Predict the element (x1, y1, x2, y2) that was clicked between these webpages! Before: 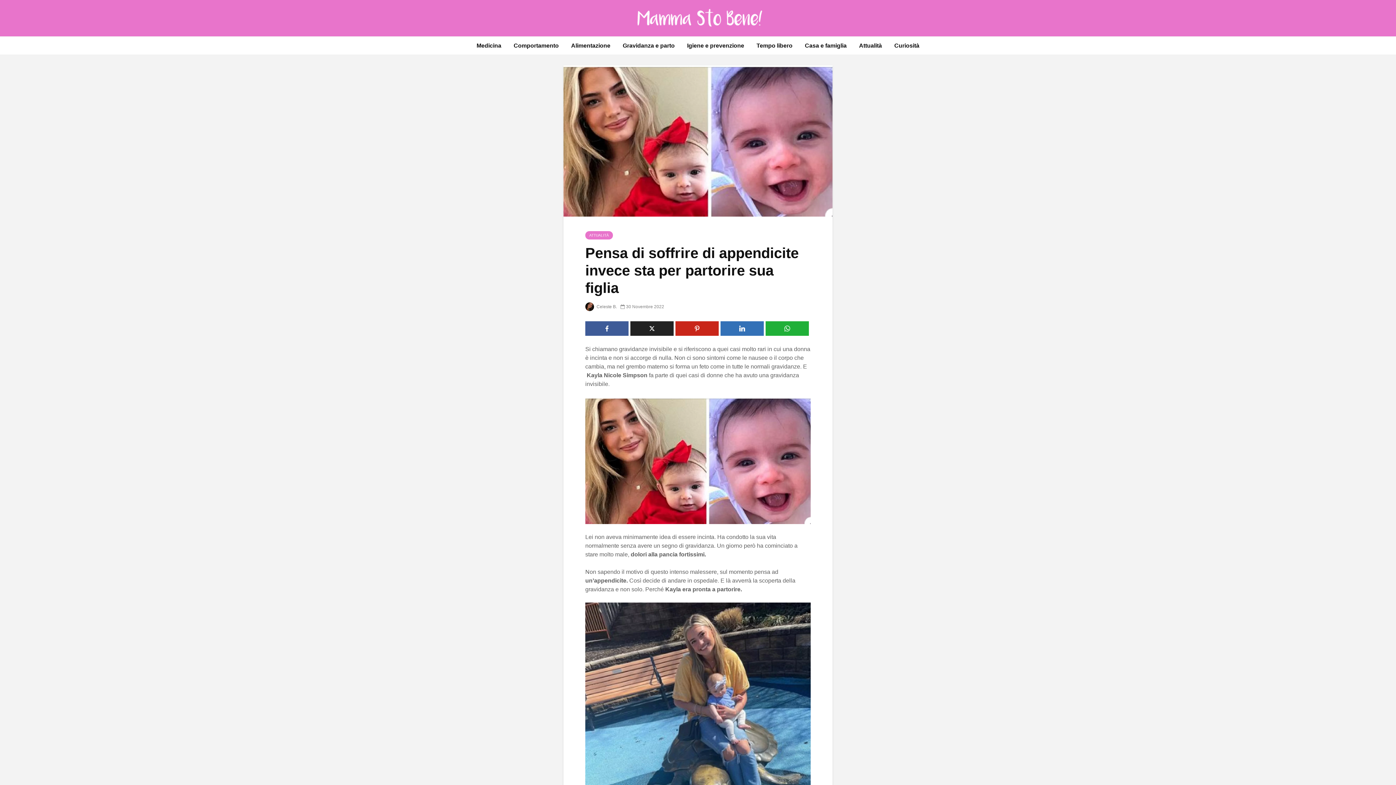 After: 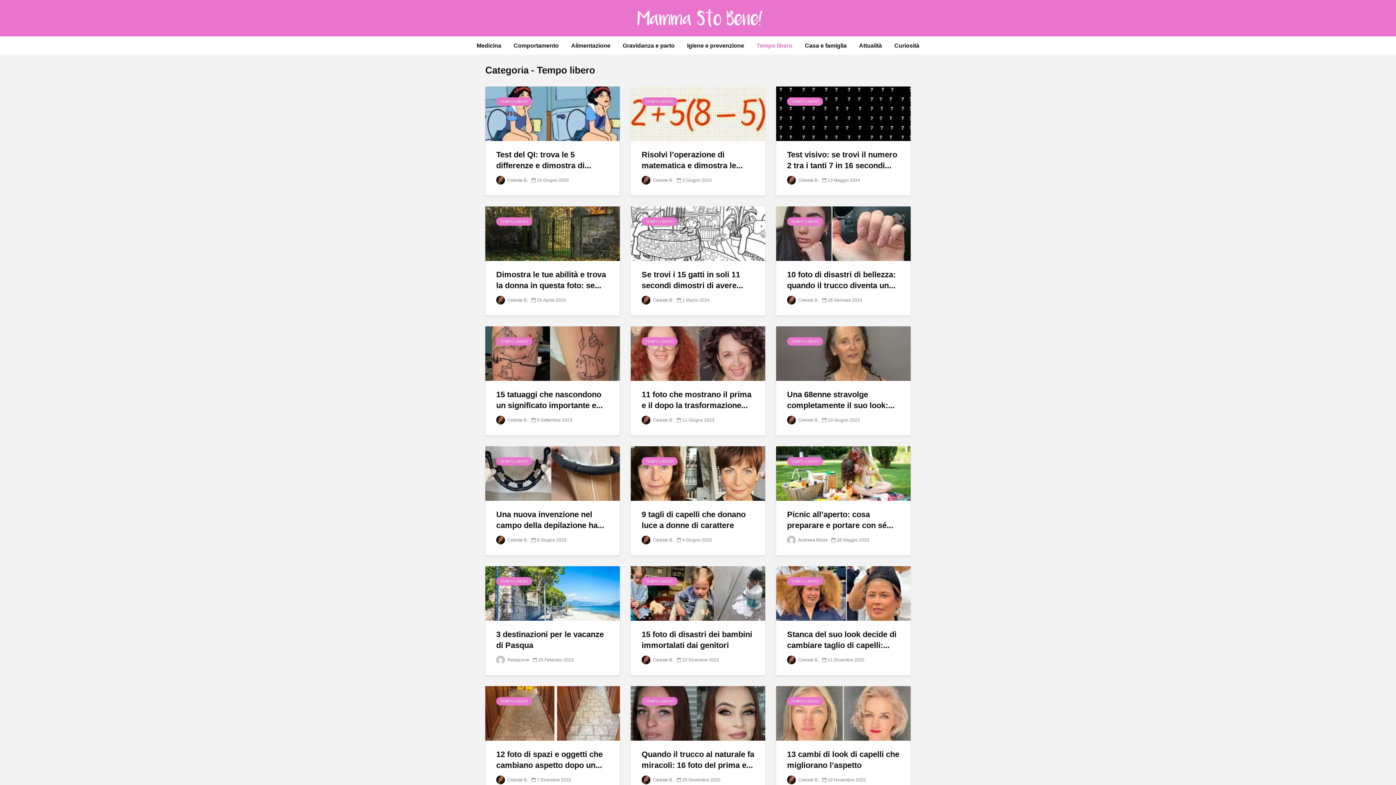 Action: bbox: (751, 36, 798, 54) label: Tempo libero